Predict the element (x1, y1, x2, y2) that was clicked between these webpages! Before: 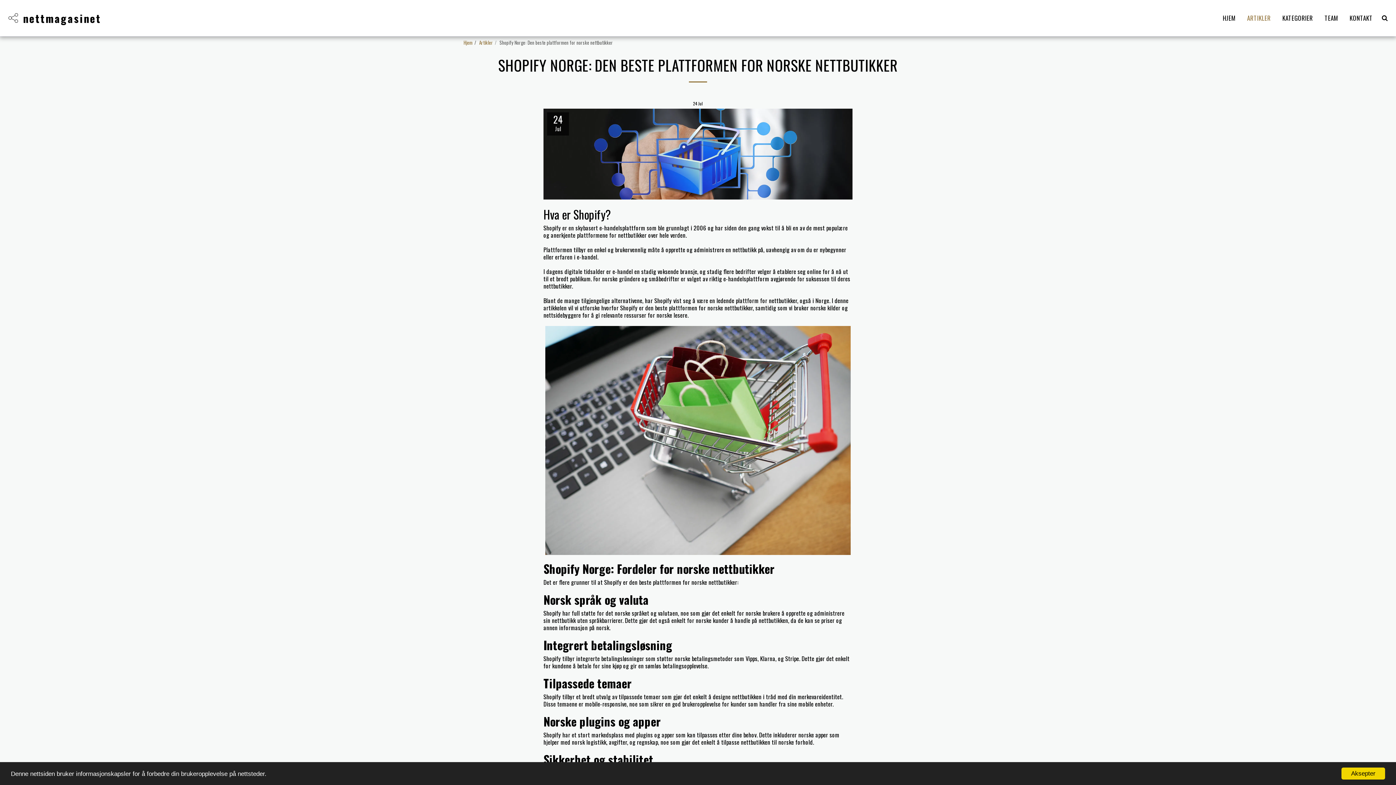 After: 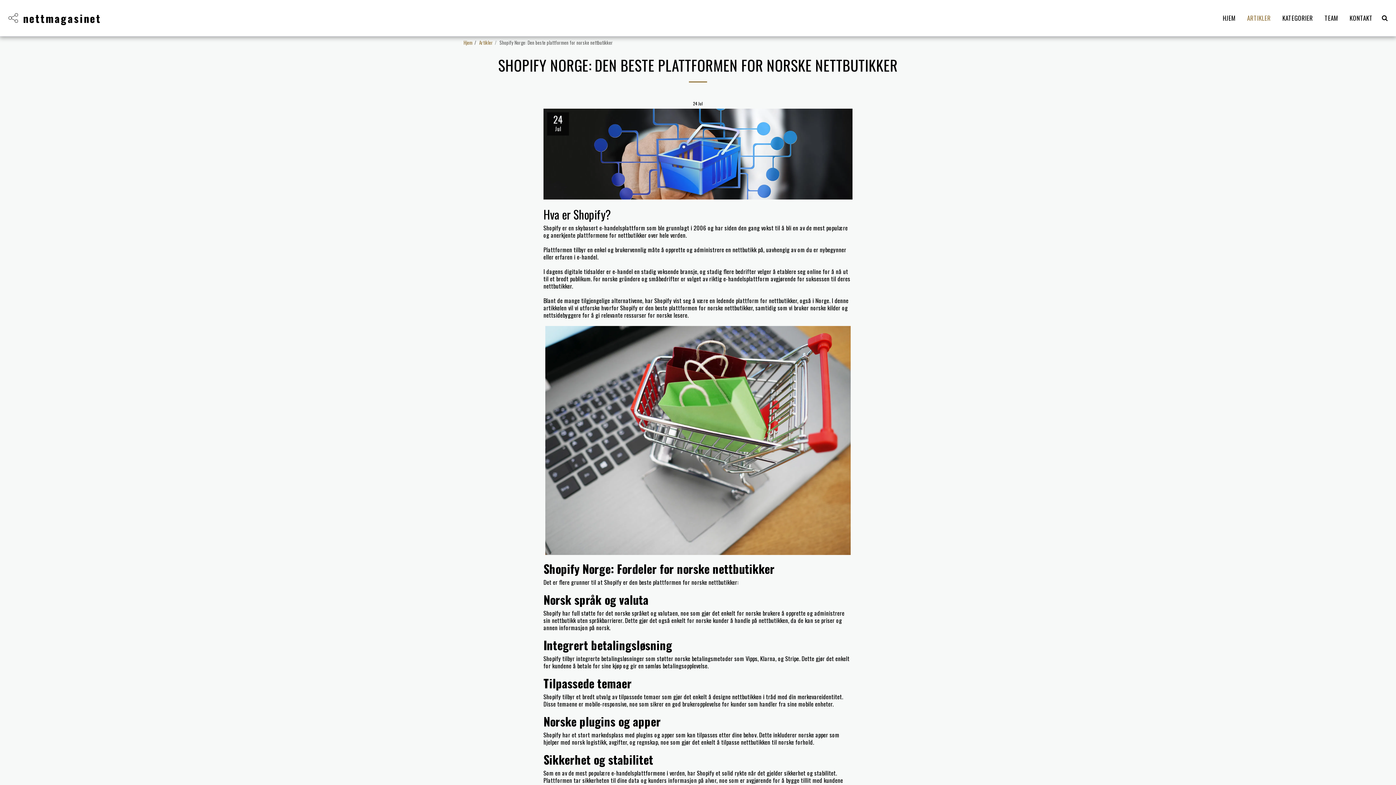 Action: label: Aksepter bbox: (1341, 768, 1385, 780)